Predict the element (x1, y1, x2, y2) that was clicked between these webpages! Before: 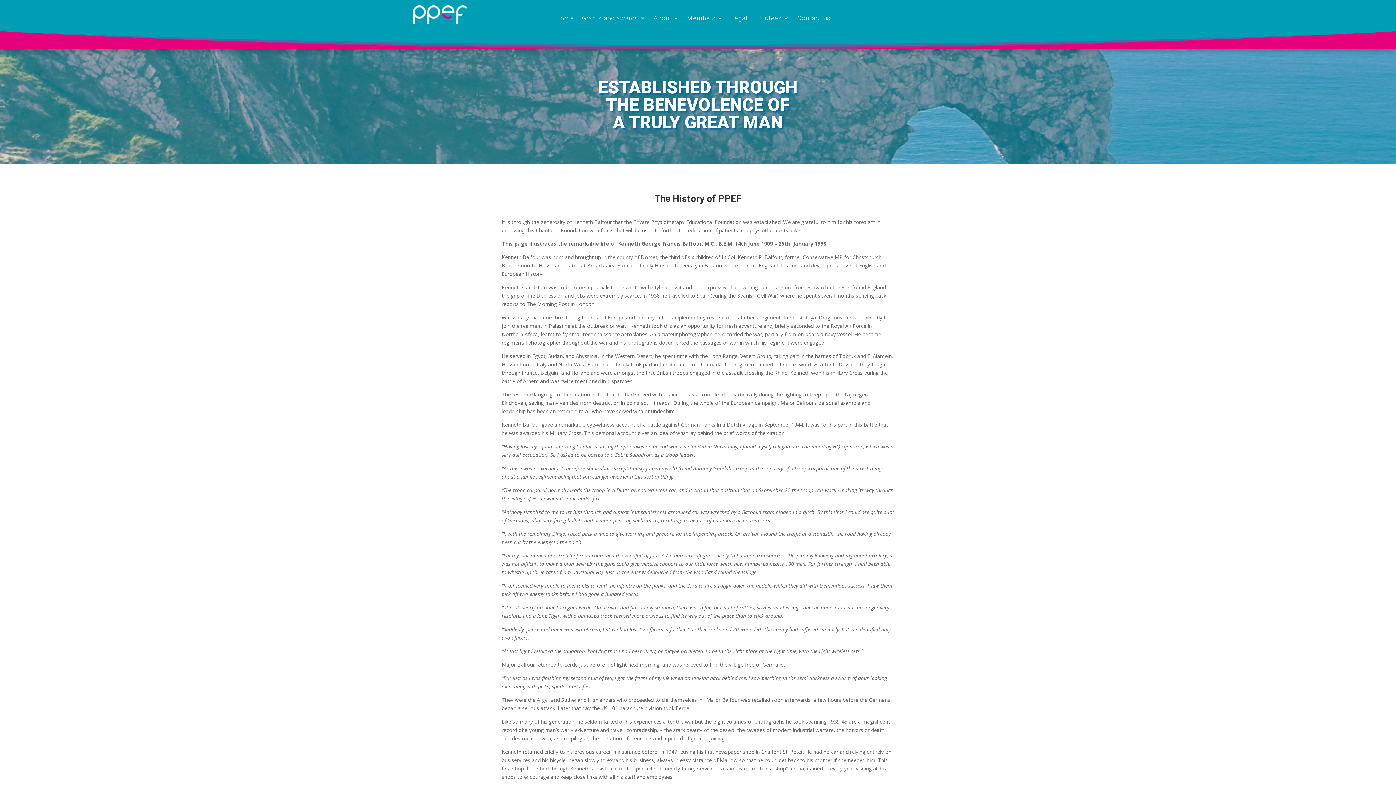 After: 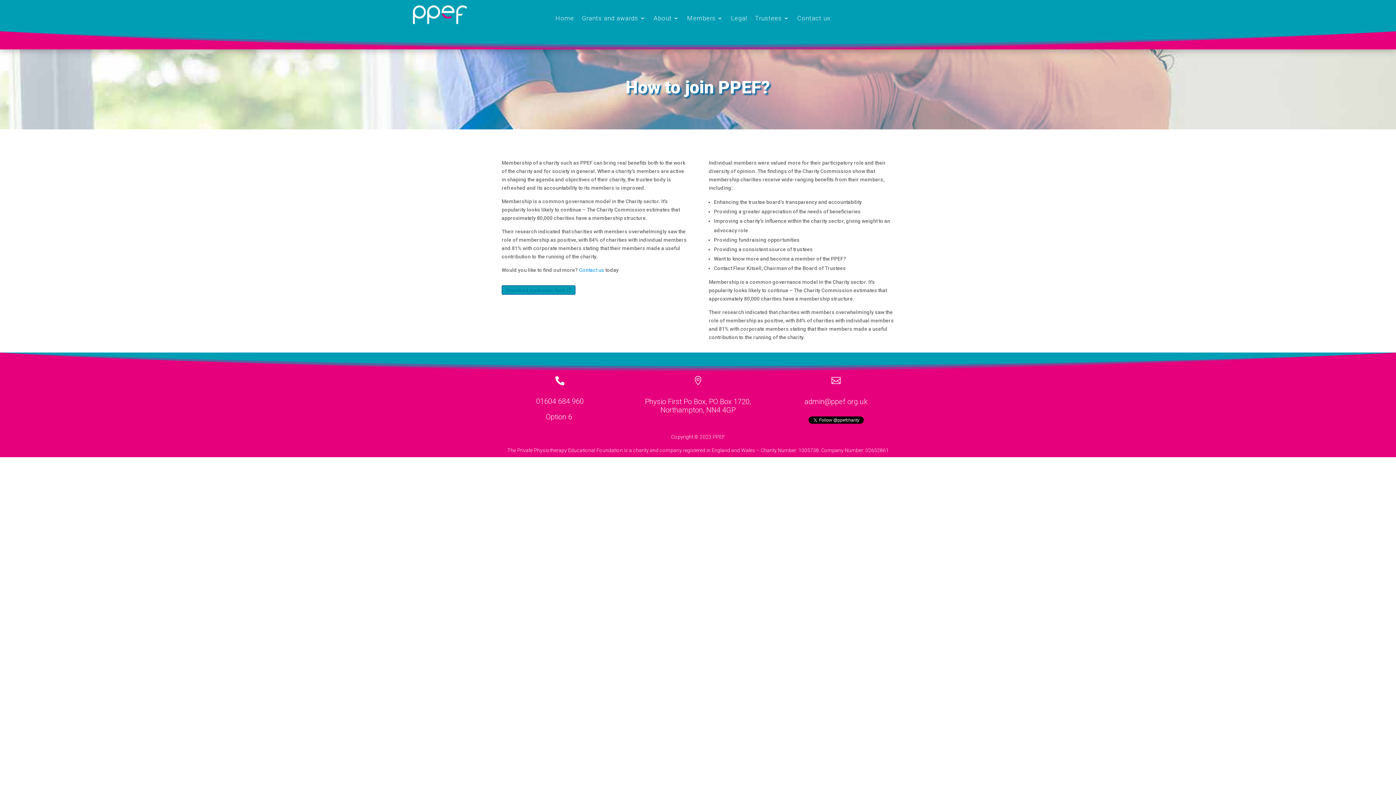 Action: bbox: (687, 15, 723, 23) label: Members